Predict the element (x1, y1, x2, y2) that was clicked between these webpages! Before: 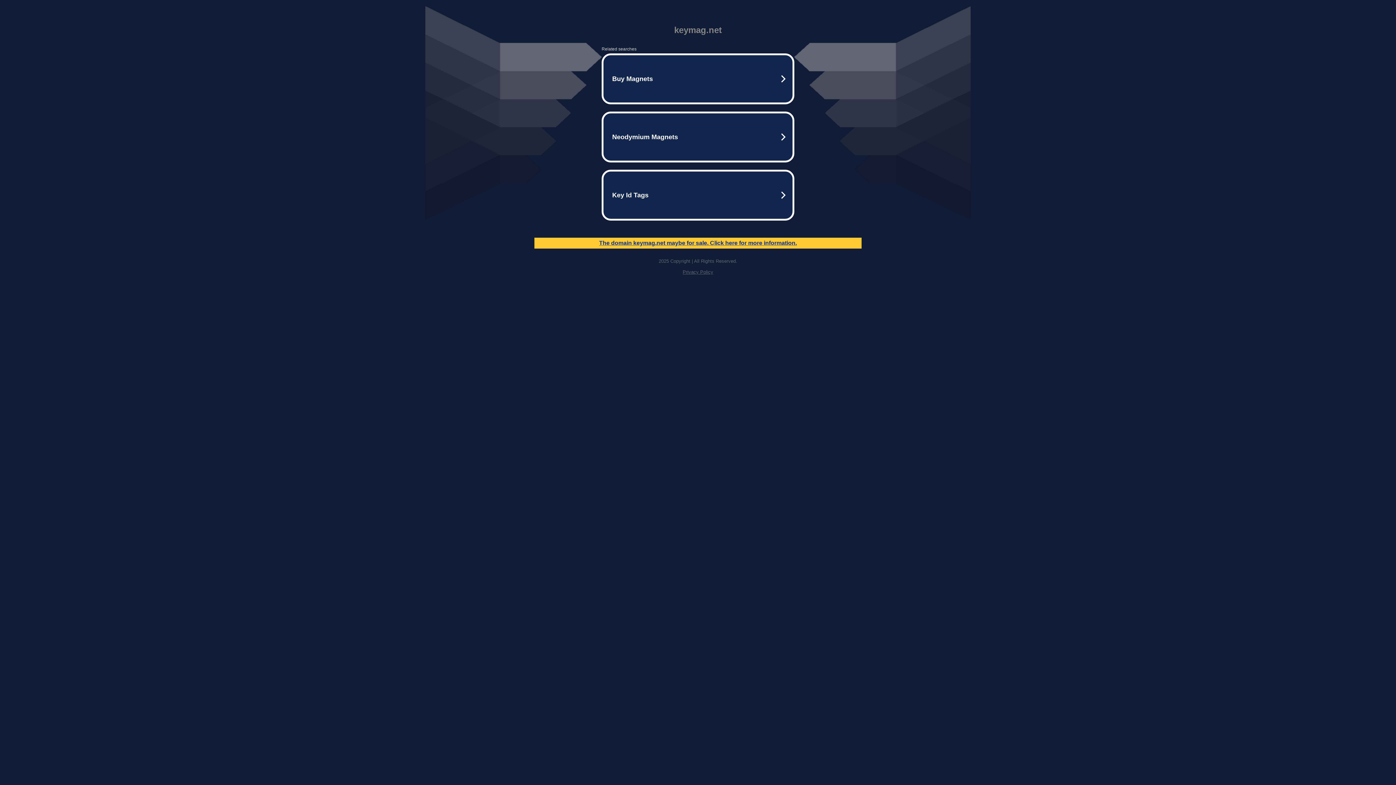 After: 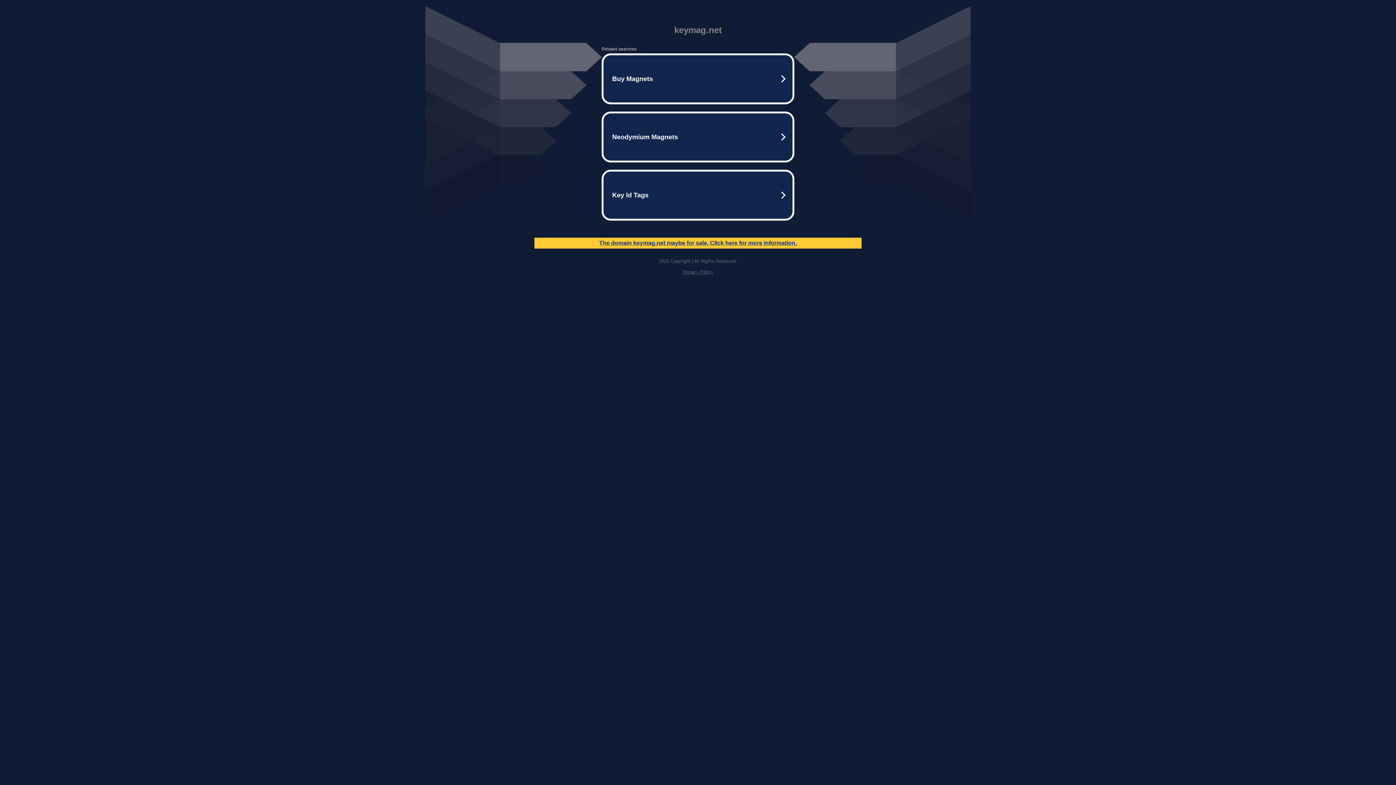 Action: bbox: (682, 269, 713, 274) label: Privacy Policy